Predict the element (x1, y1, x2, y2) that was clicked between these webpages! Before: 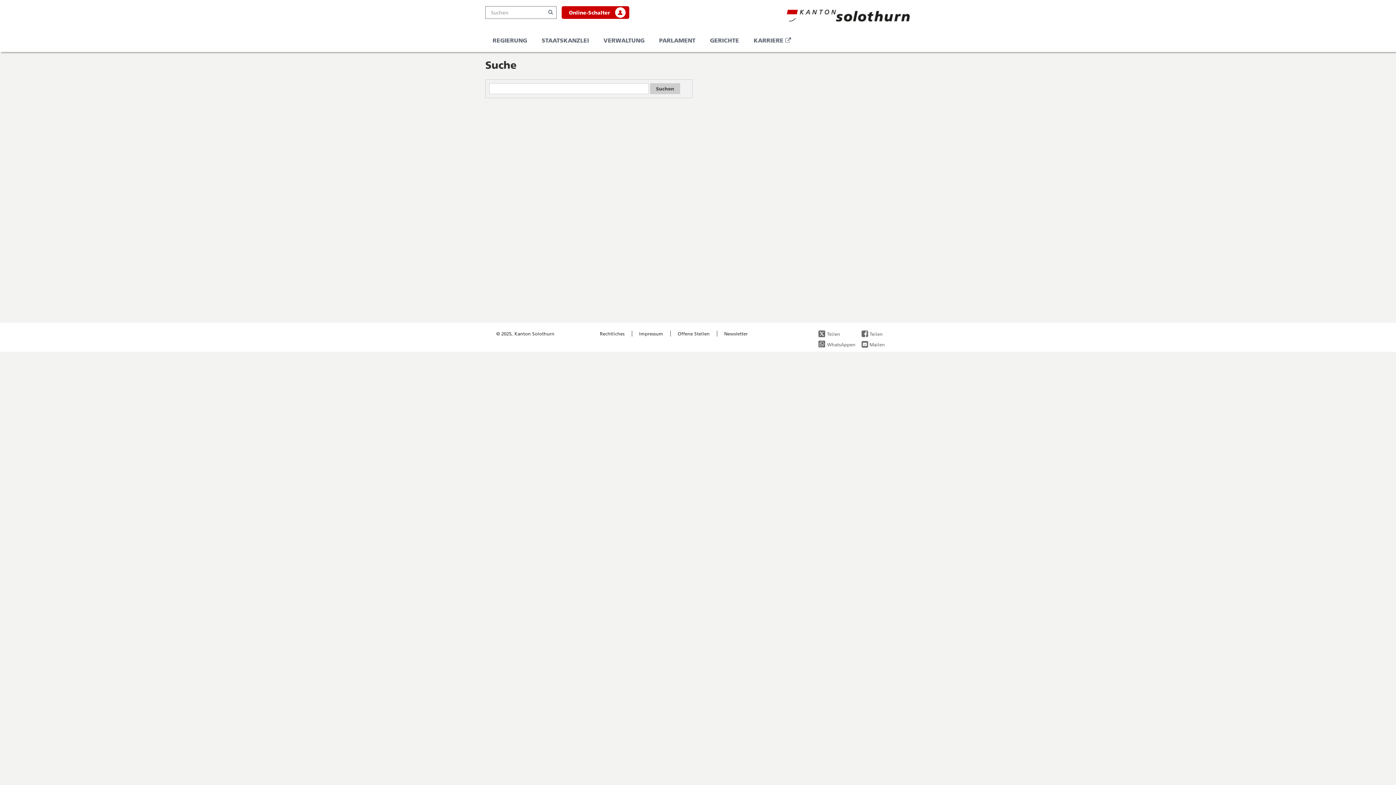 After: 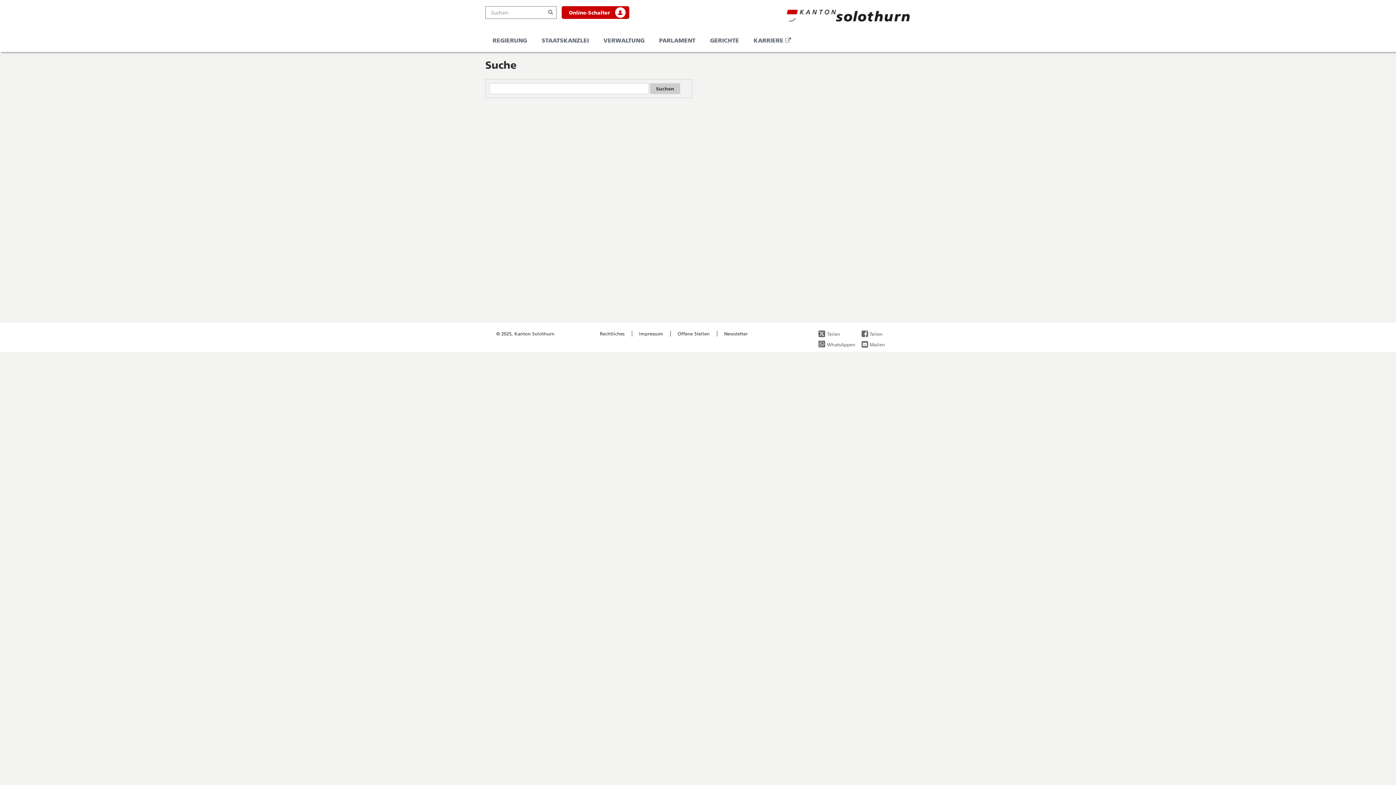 Action: label: Suchen bbox: (548, 8, 553, 15)